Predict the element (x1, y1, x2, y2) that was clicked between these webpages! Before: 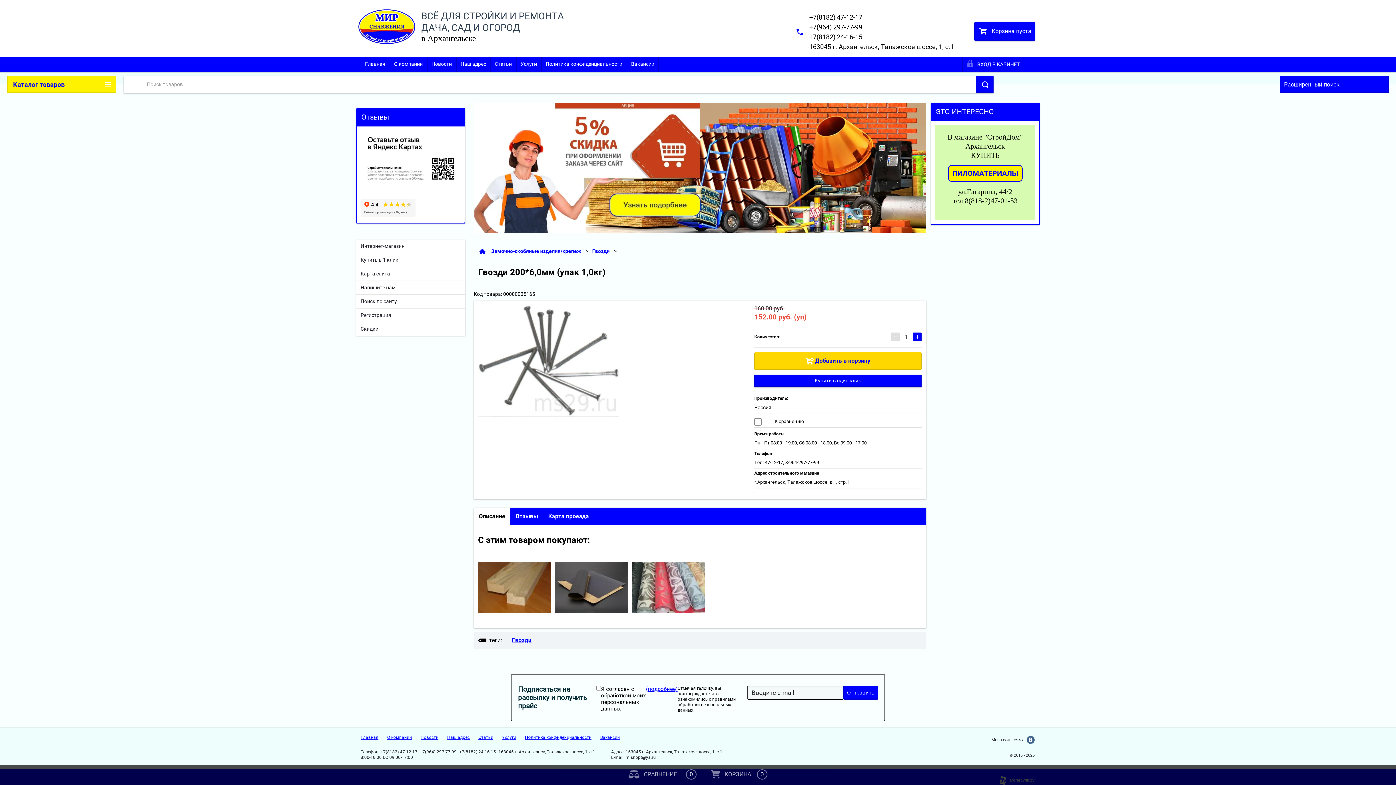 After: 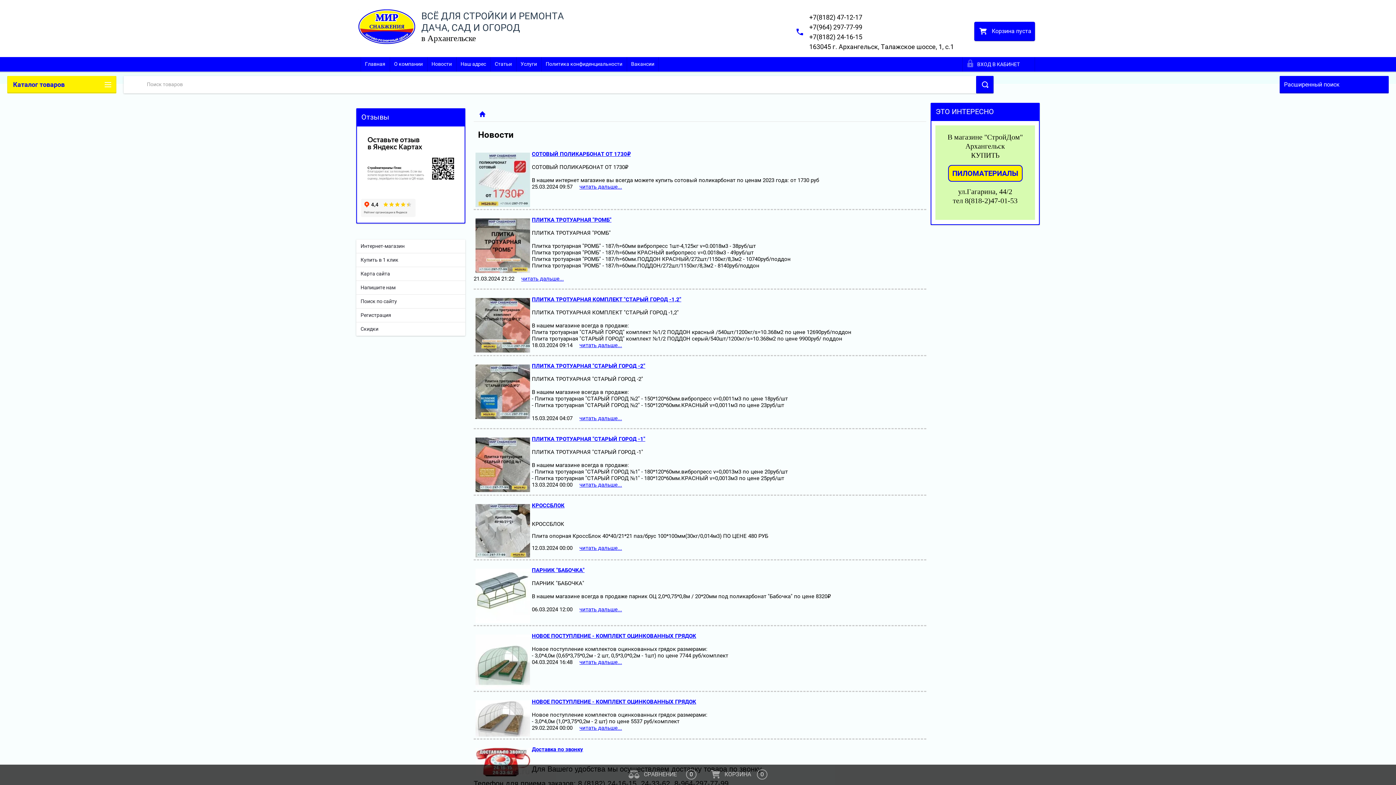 Action: label: Новости bbox: (420, 735, 438, 740)